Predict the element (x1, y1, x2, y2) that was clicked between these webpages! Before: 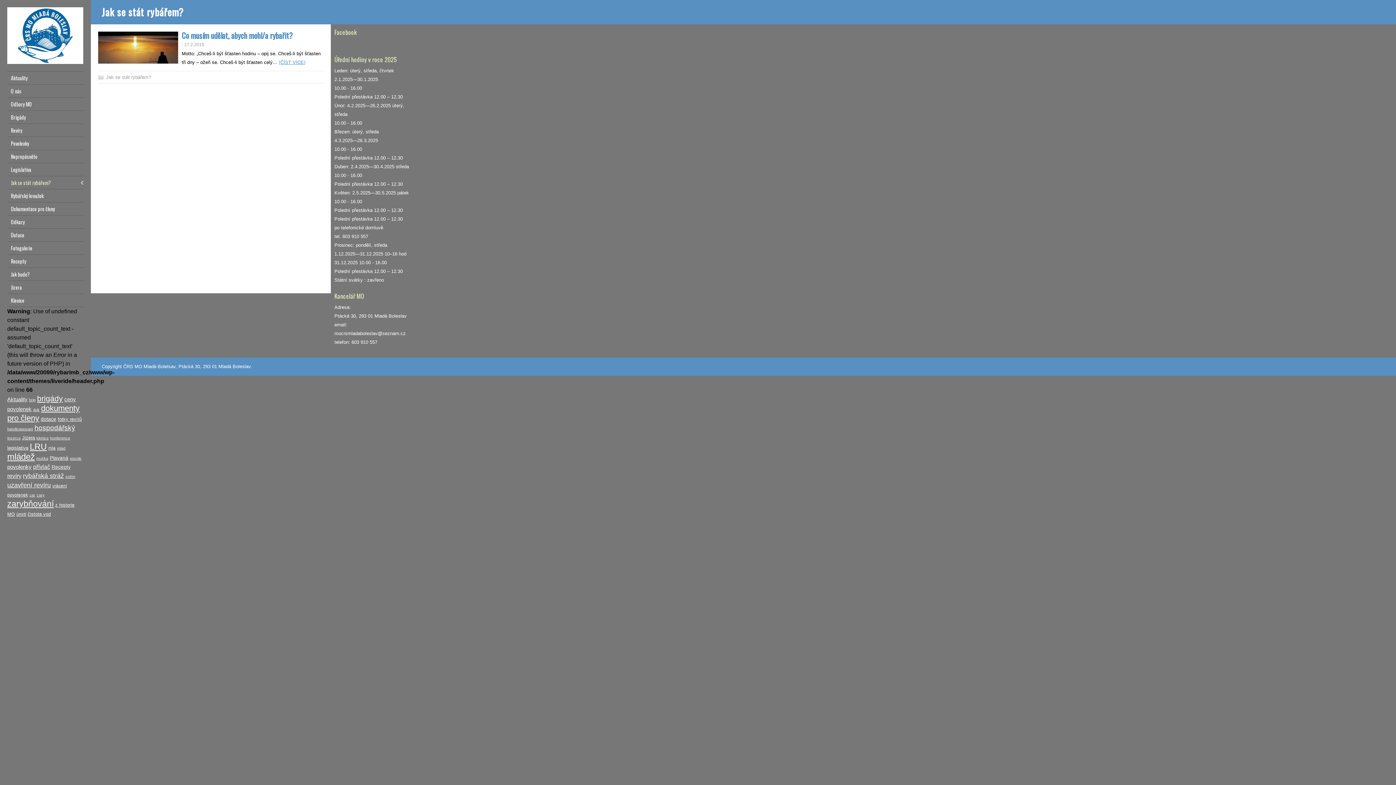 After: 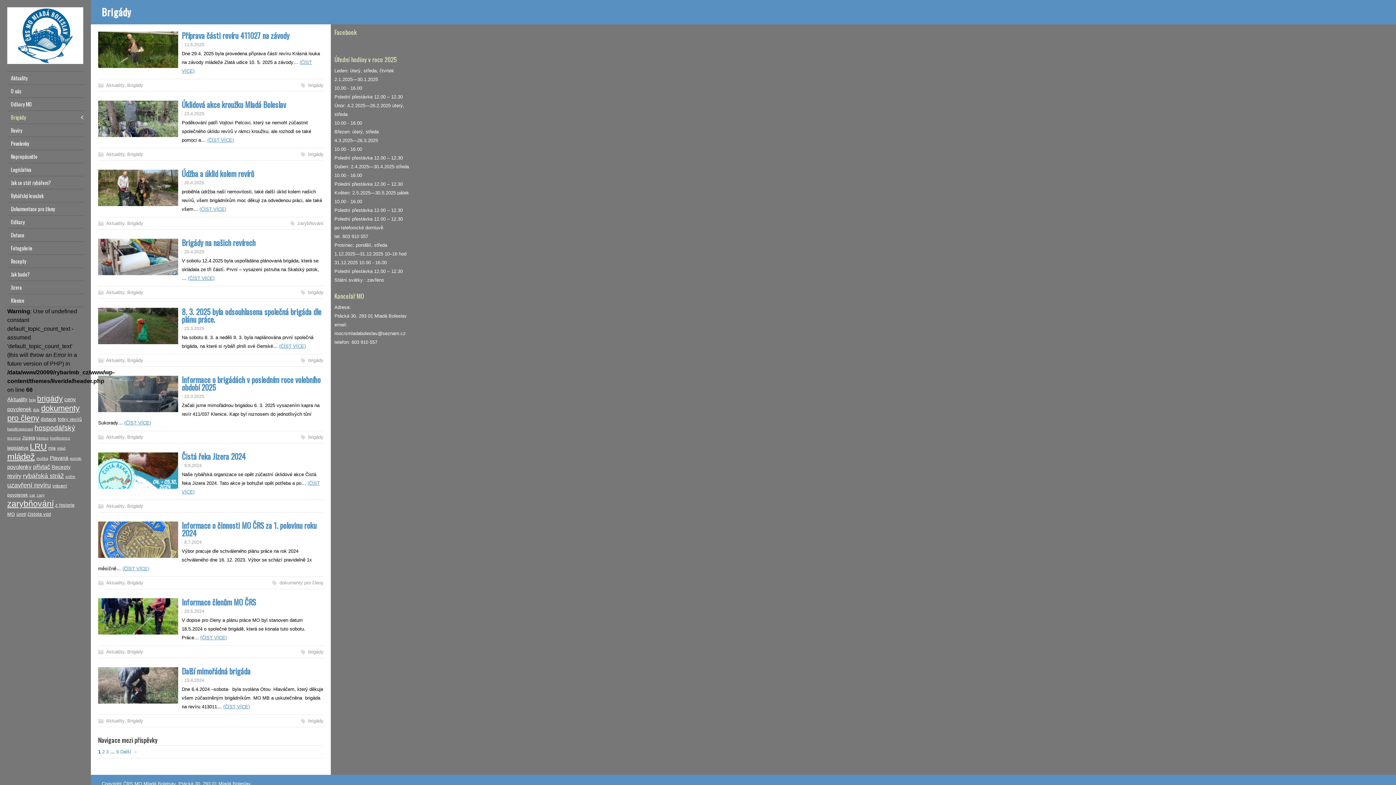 Action: label: Brigády bbox: (7, 111, 83, 123)